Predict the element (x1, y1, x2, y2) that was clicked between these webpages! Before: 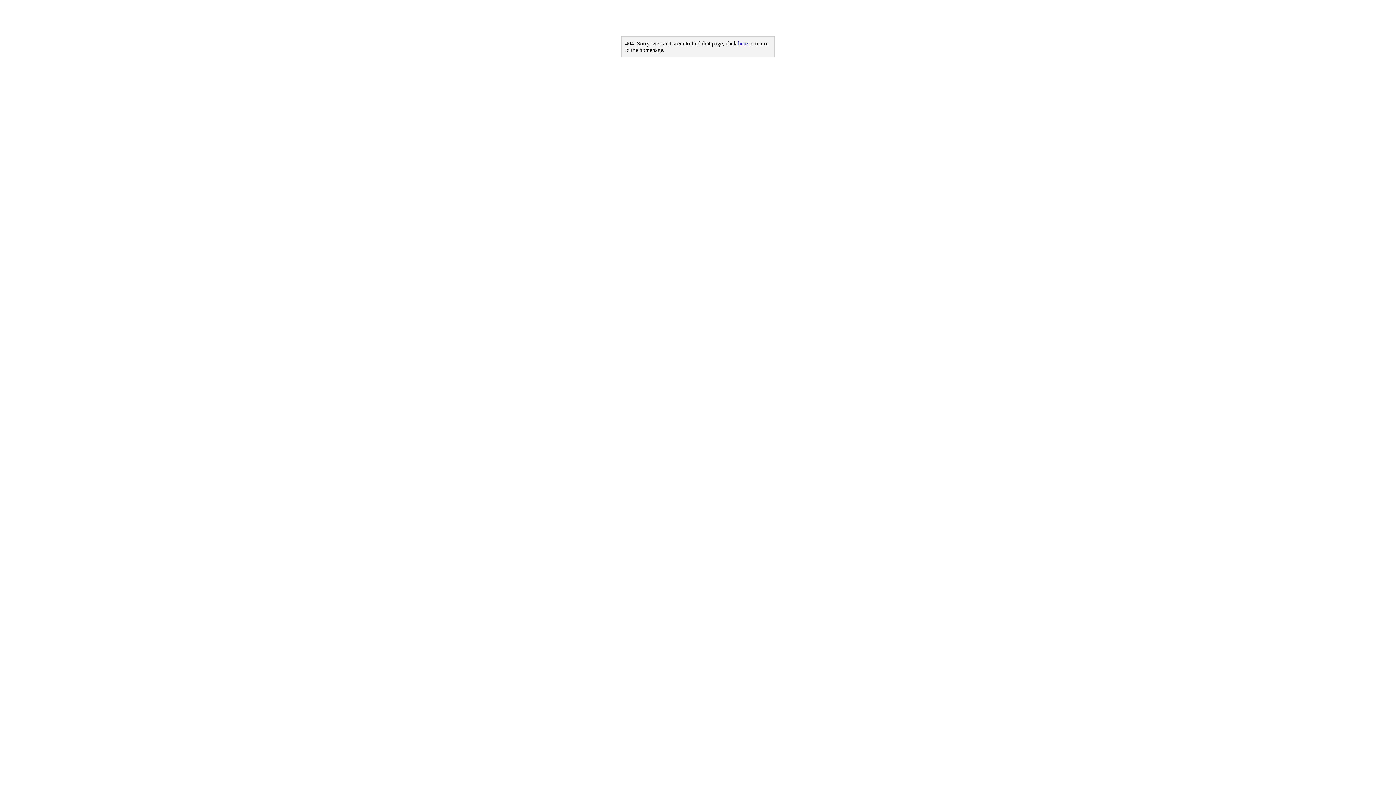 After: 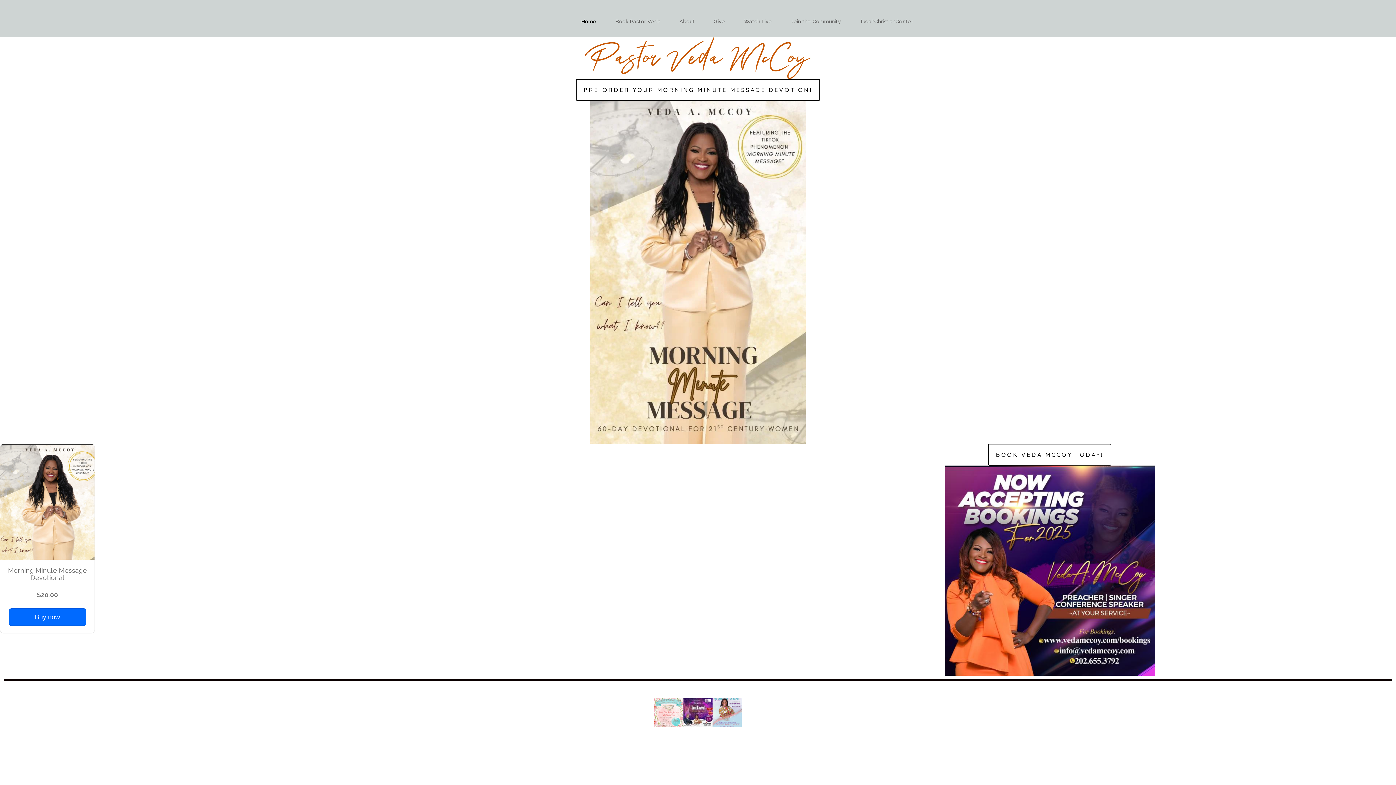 Action: bbox: (738, 40, 748, 46) label: here